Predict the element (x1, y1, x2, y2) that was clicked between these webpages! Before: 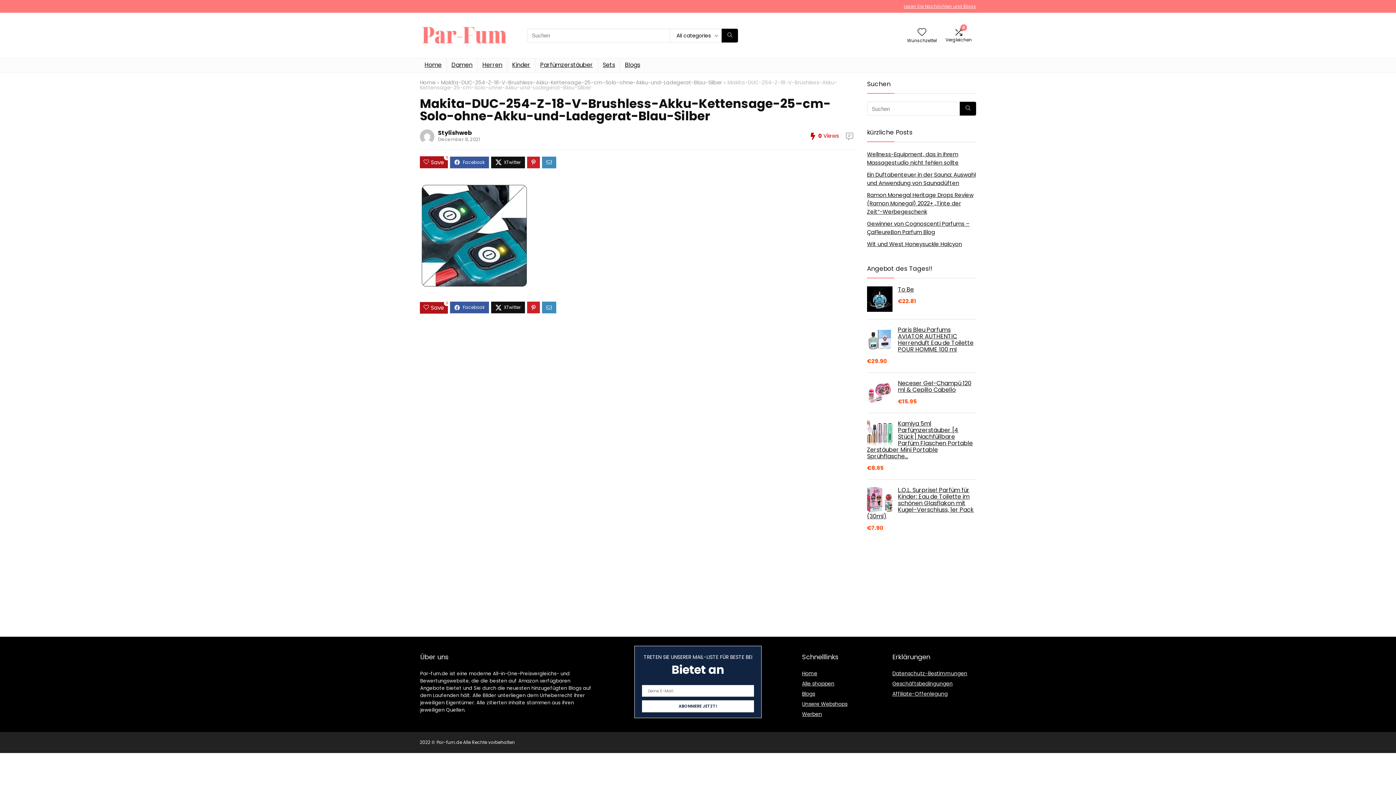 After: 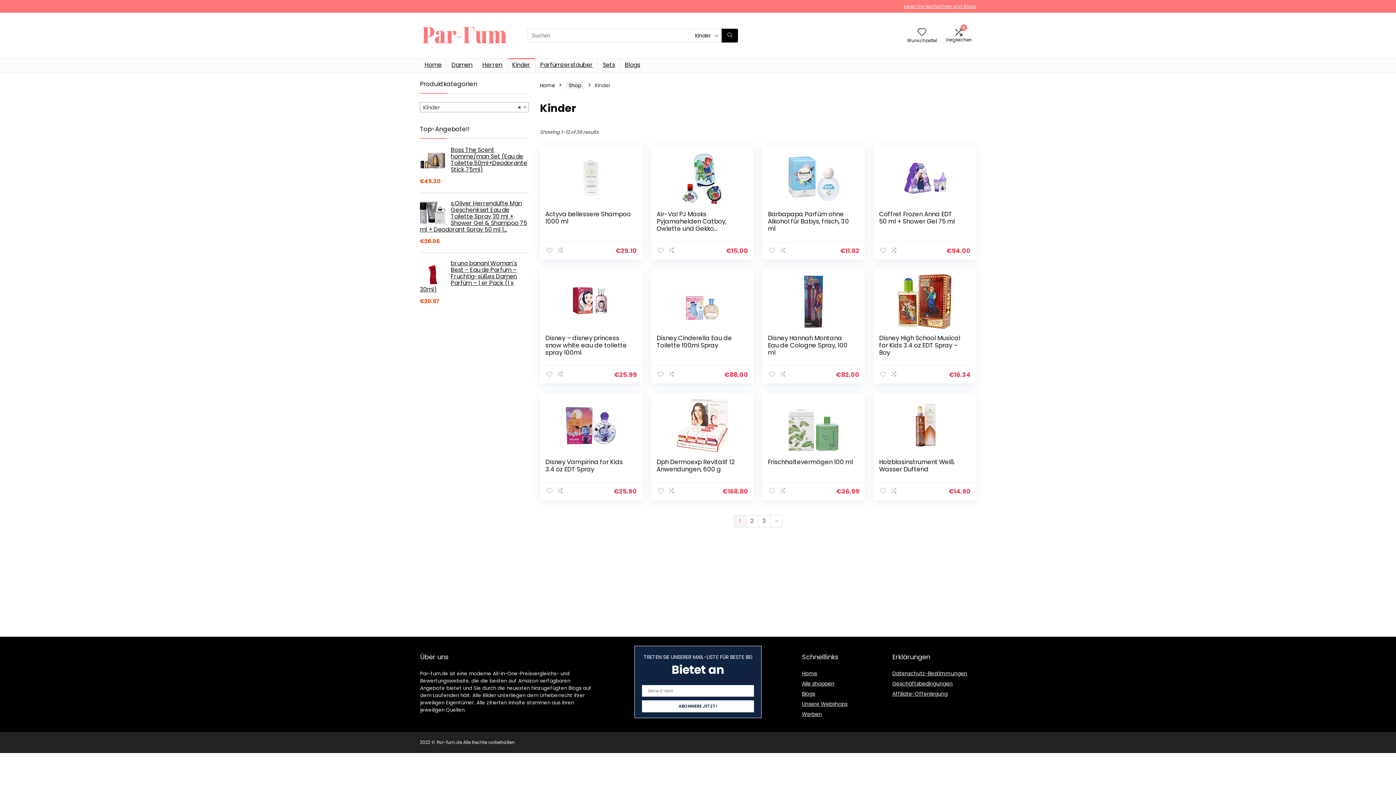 Action: bbox: (507, 58, 535, 72) label: Kinder